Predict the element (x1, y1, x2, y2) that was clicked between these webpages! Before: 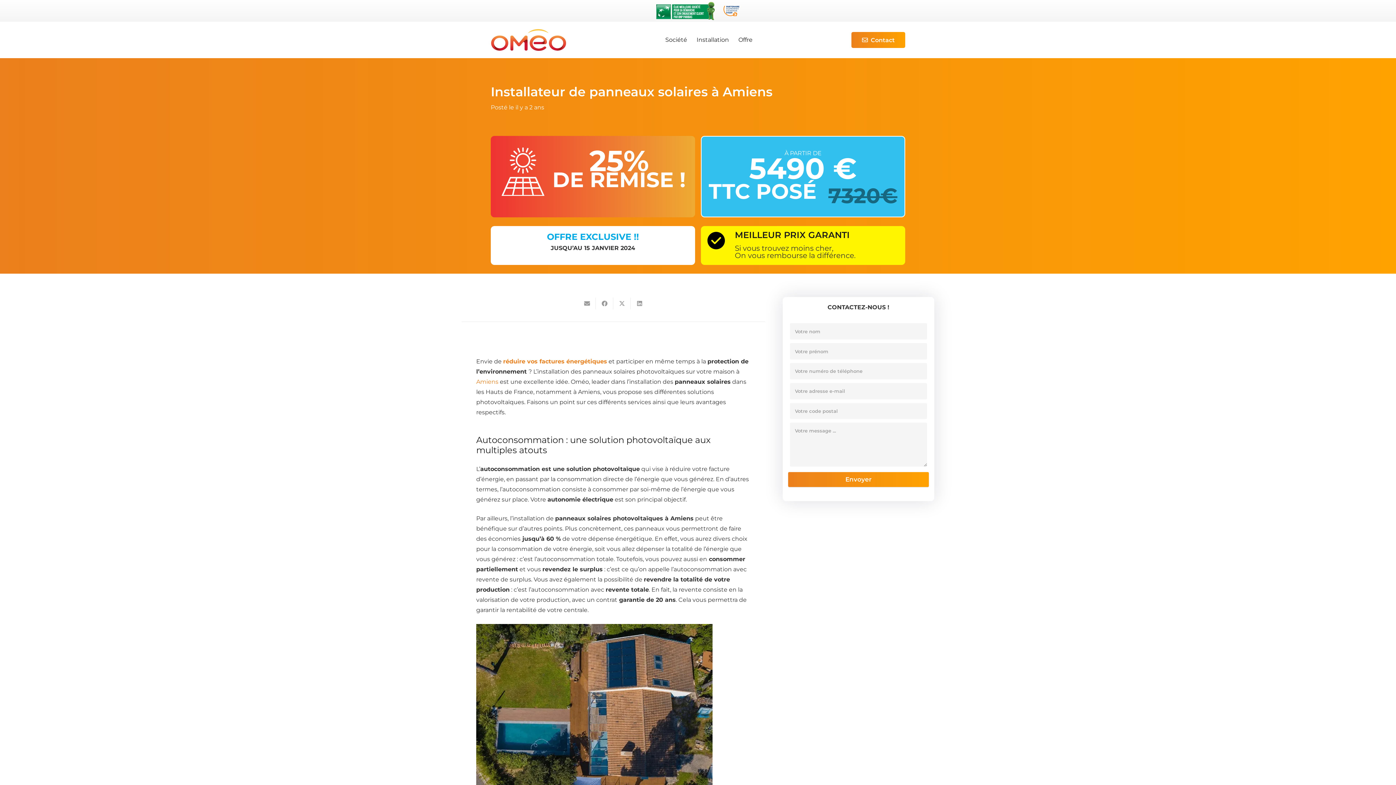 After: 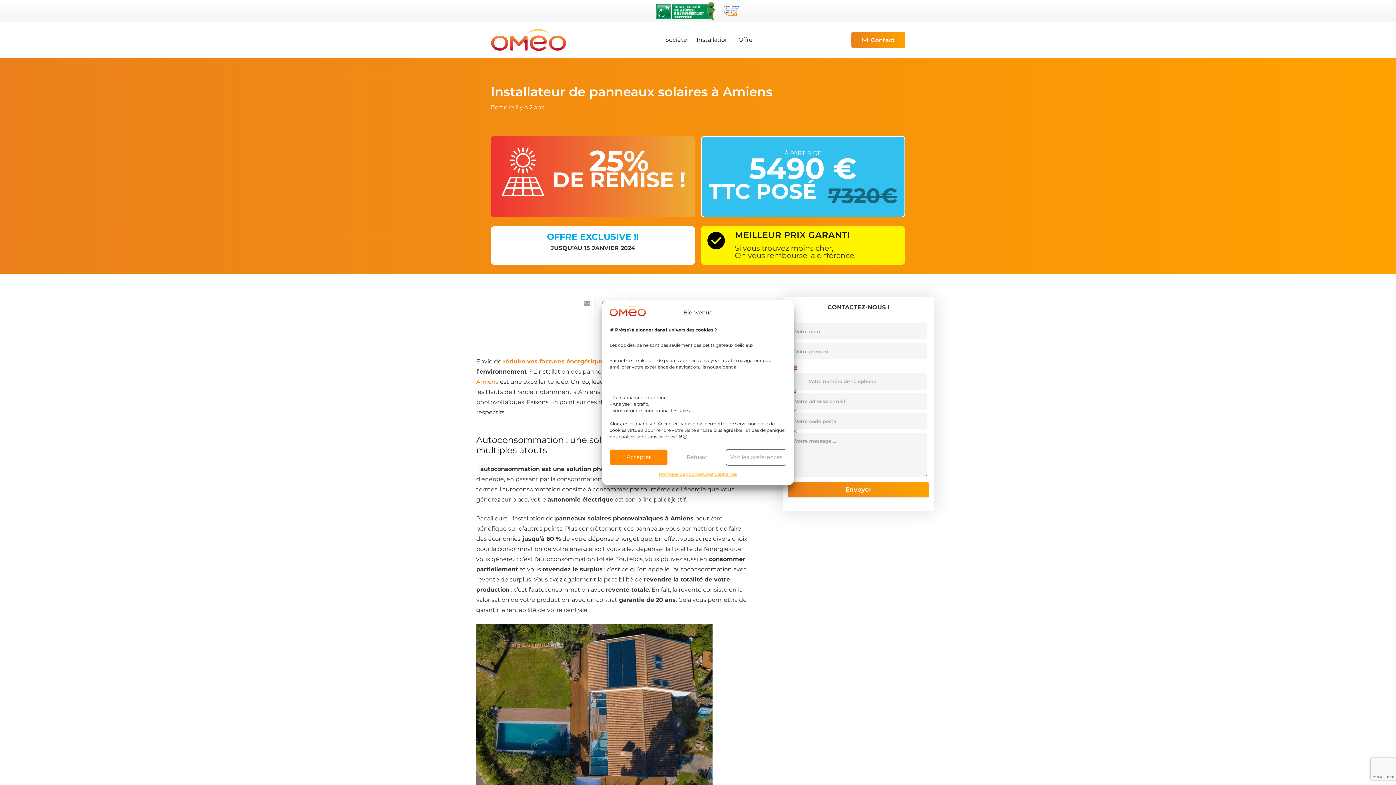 Action: bbox: (596, 297, 613, 309) label: Partager ceci